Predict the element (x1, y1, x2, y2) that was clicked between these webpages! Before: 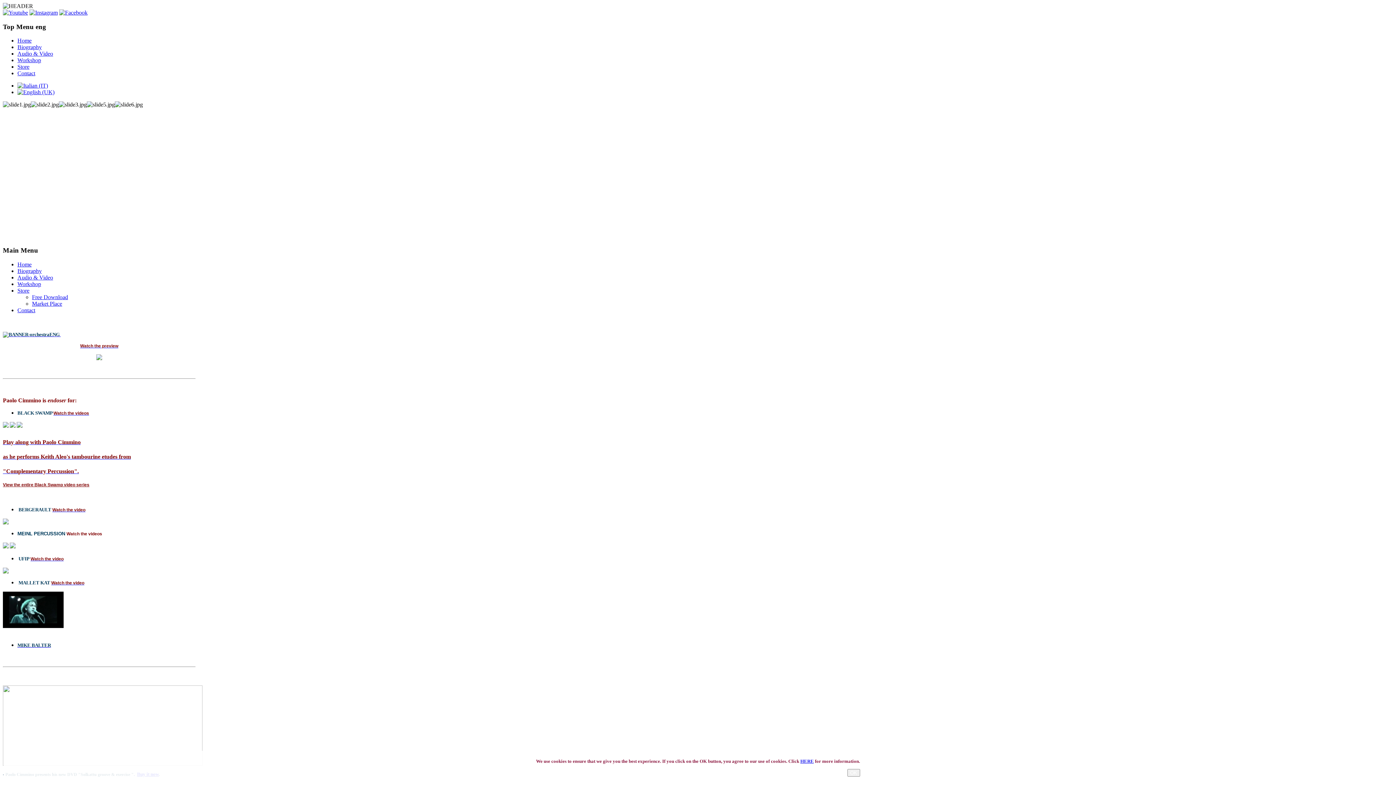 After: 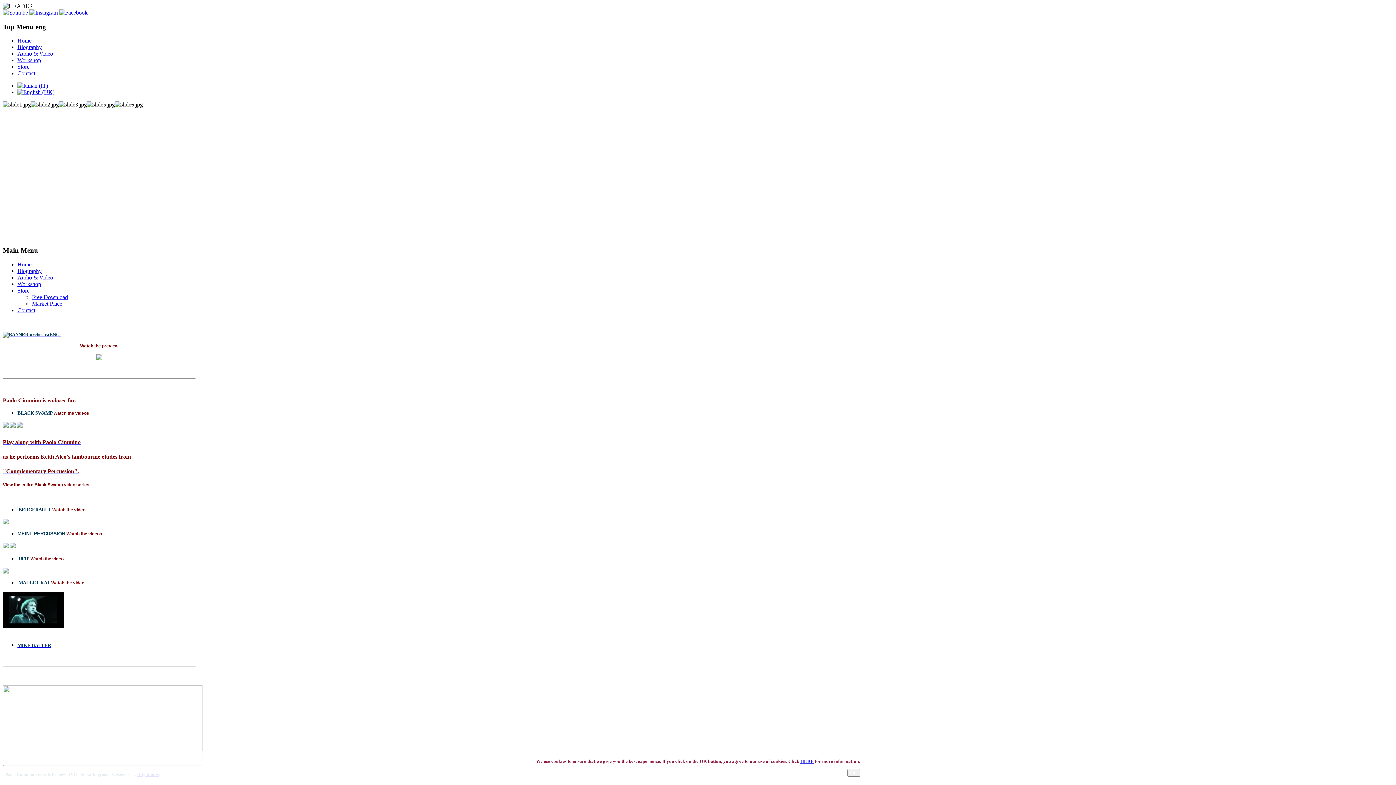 Action: bbox: (59, 9, 87, 15)